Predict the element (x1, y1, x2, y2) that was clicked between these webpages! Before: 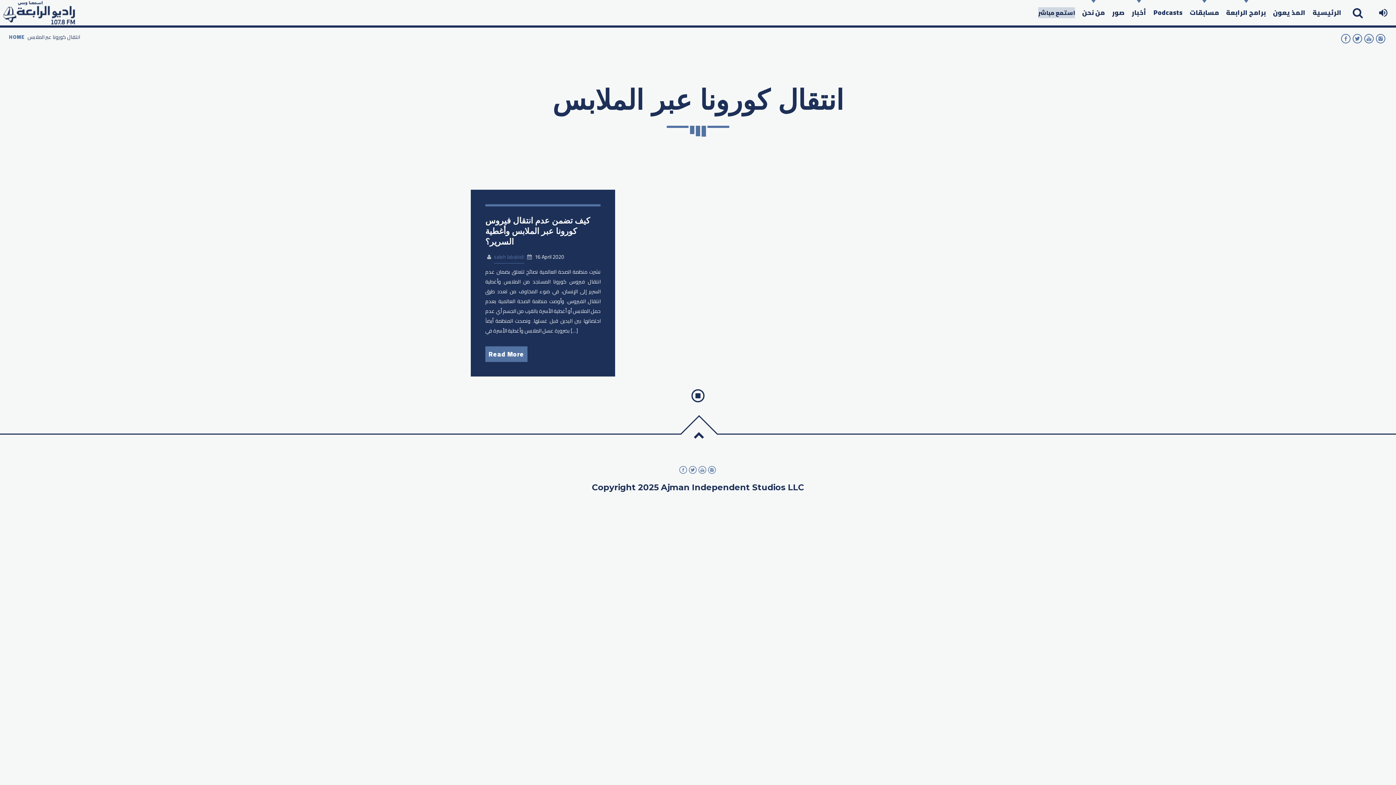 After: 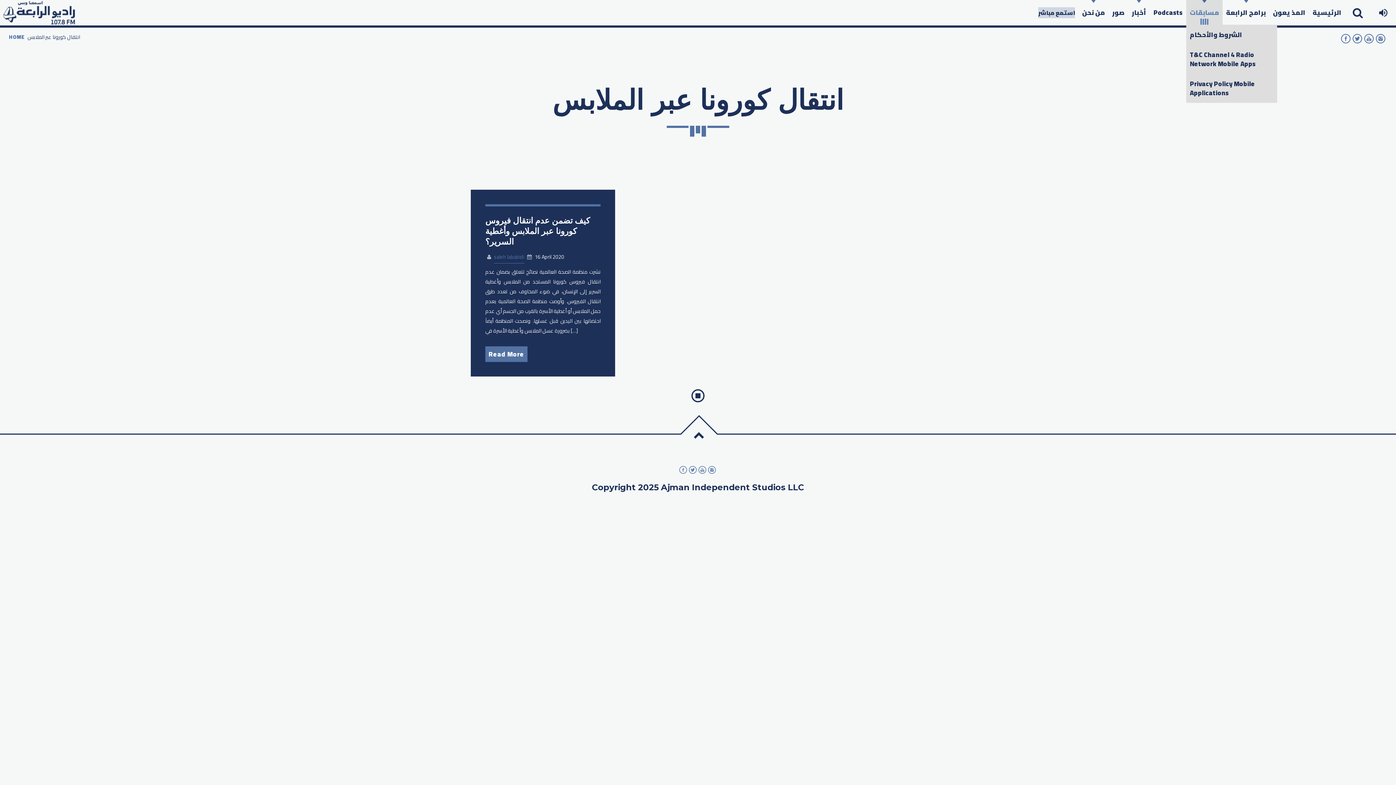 Action: label: مسابقات bbox: (1186, 0, 1222, 25)